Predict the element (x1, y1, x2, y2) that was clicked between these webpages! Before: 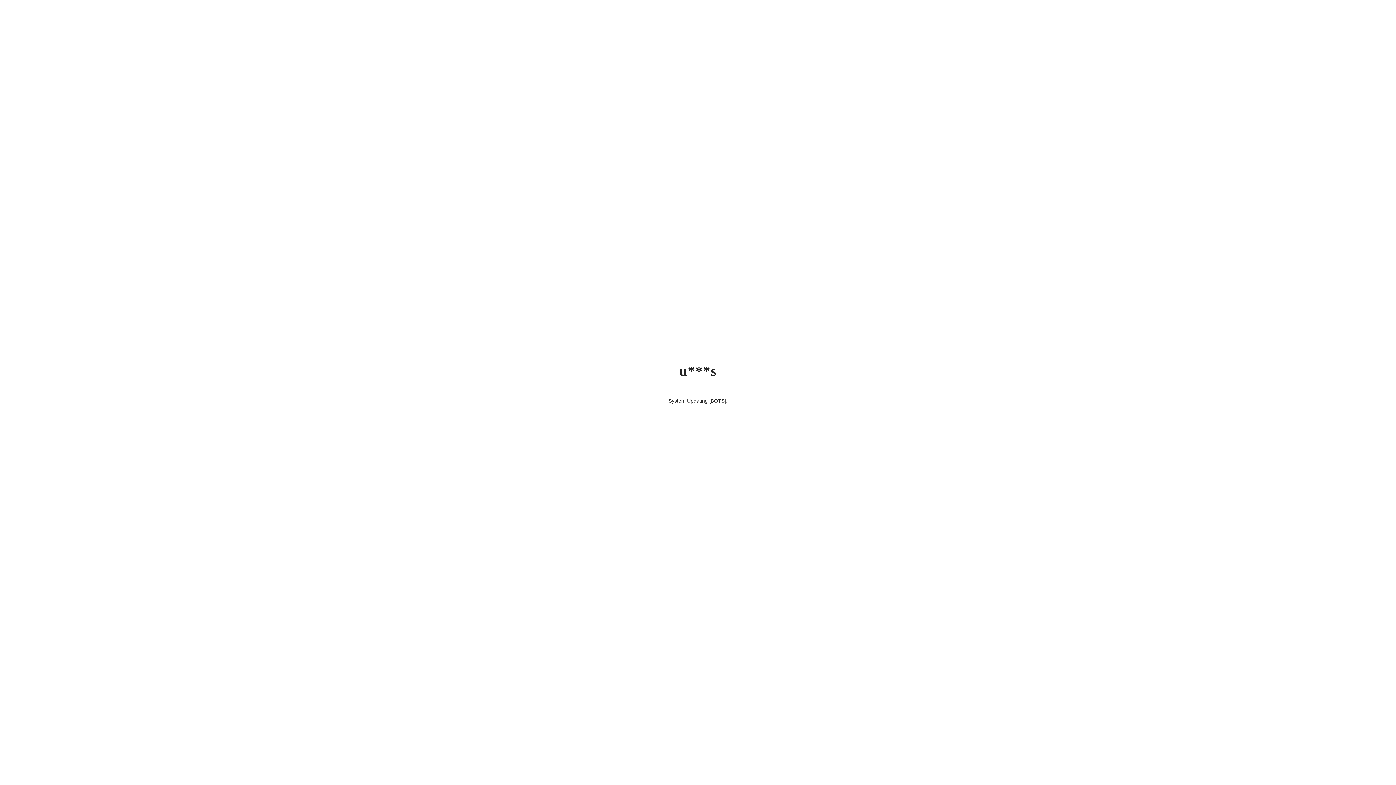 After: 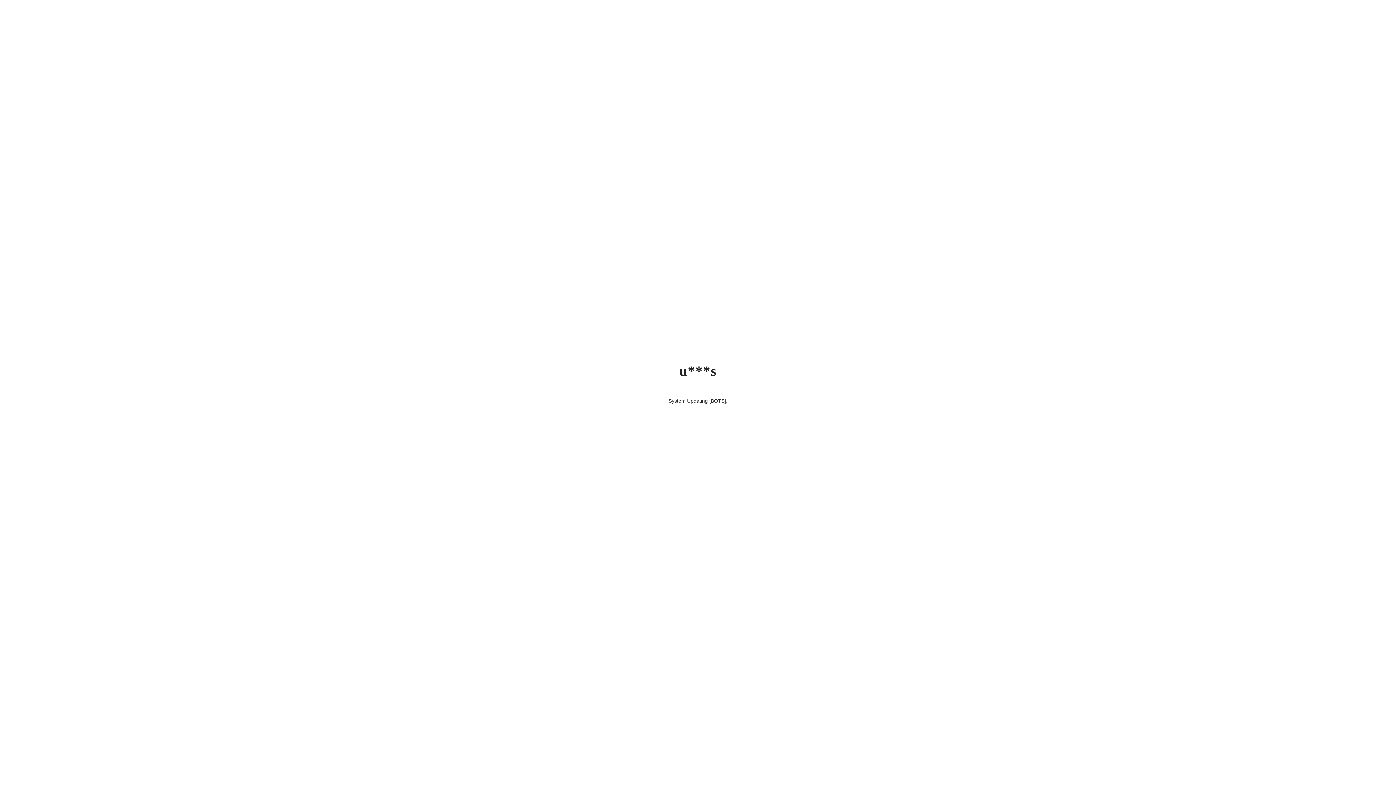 Action: bbox: (679, 366, 716, 375) label: u***s